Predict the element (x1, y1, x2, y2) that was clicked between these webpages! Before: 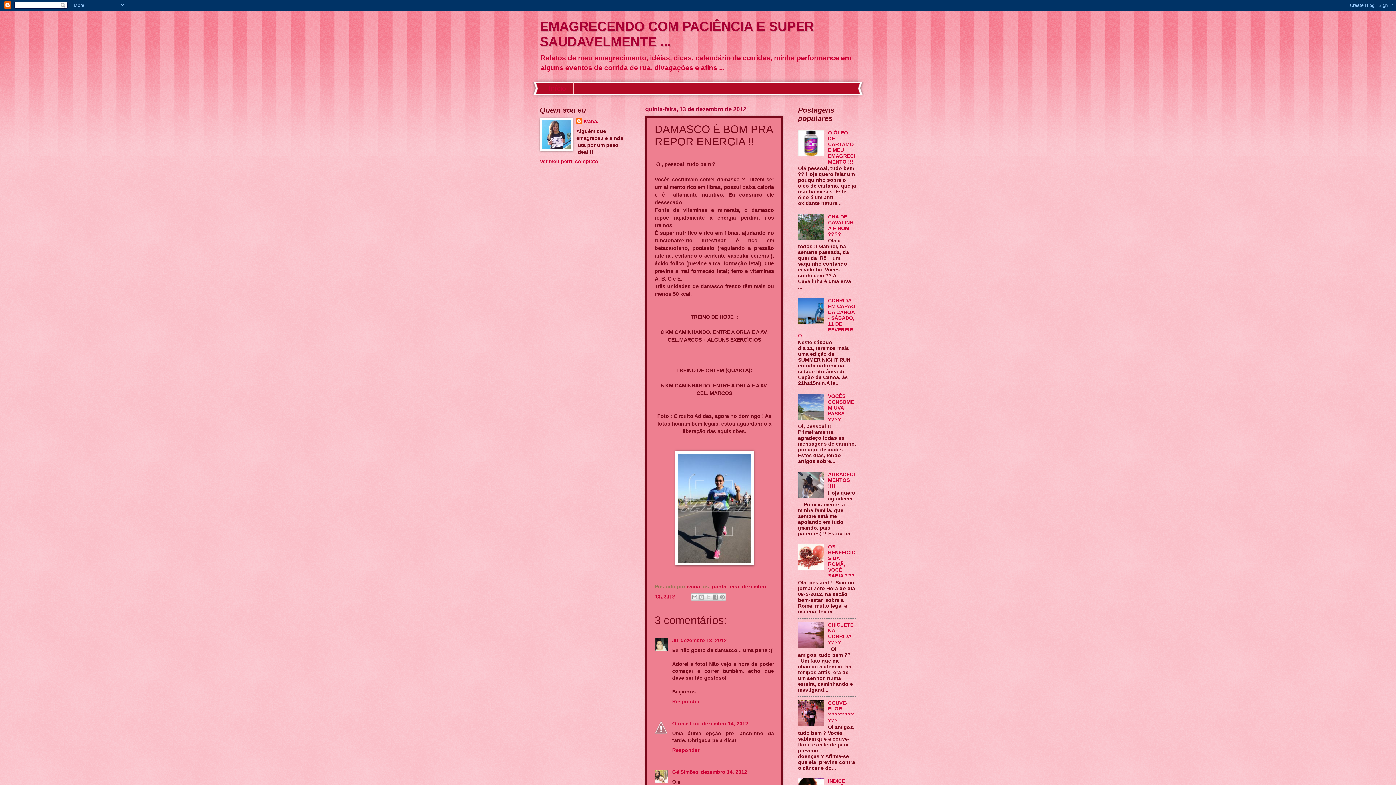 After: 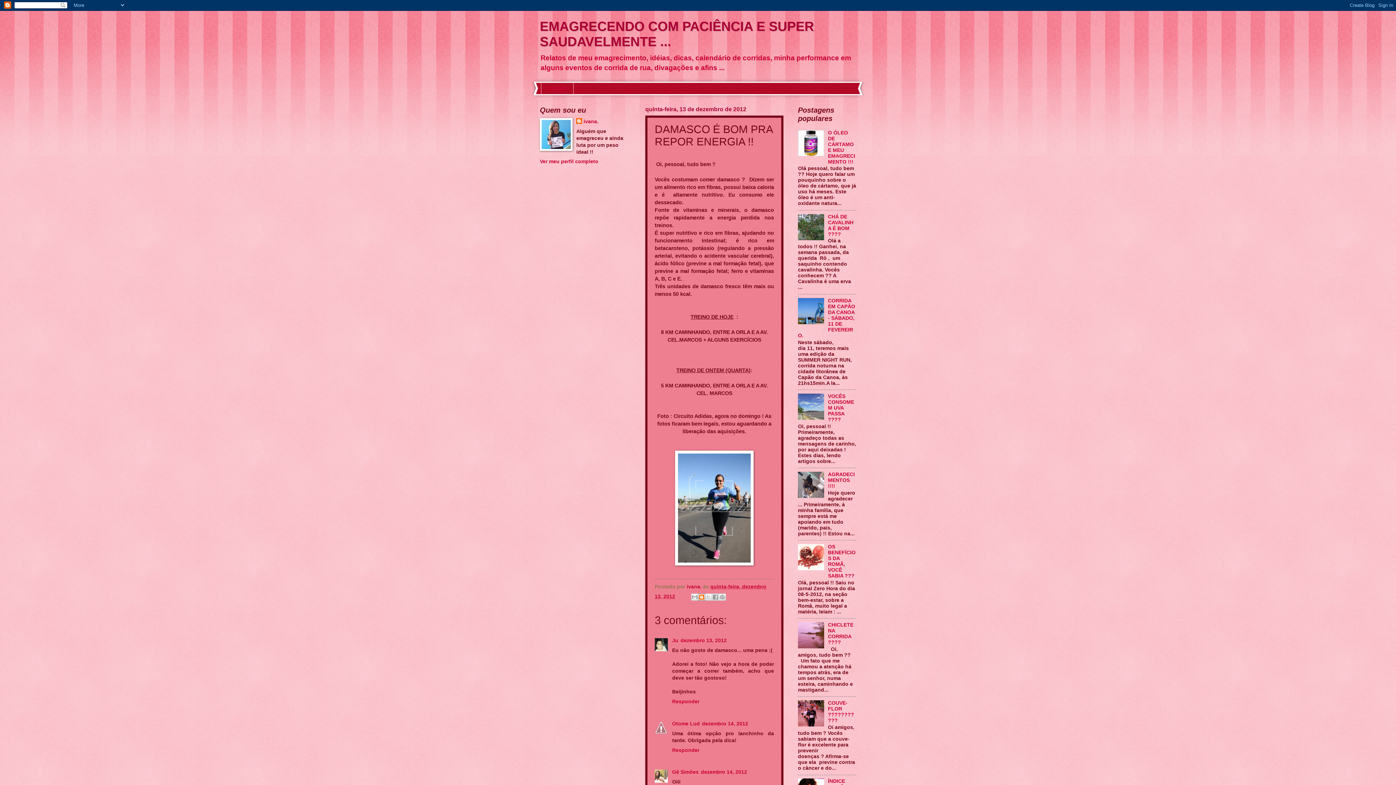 Action: label: Postar no blog! bbox: (698, 593, 705, 600)